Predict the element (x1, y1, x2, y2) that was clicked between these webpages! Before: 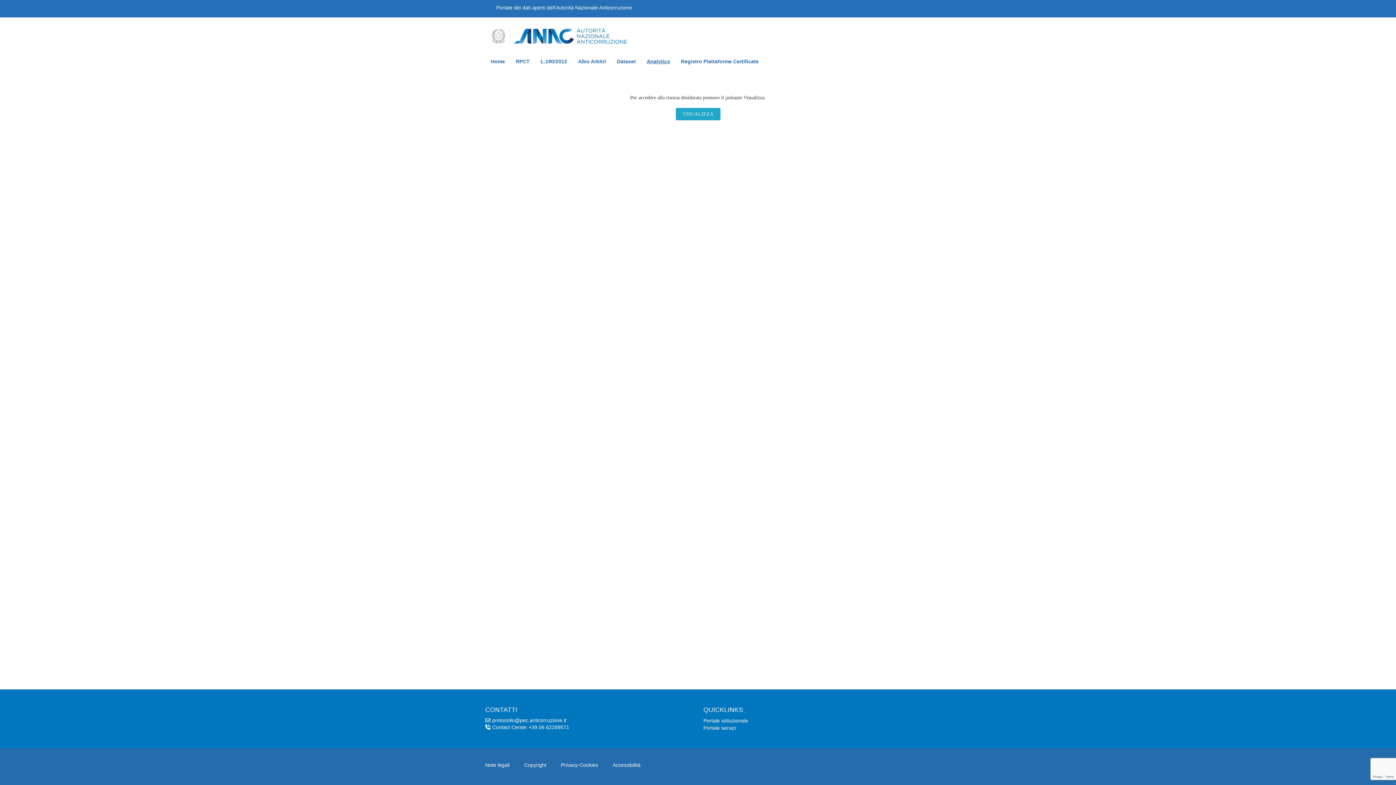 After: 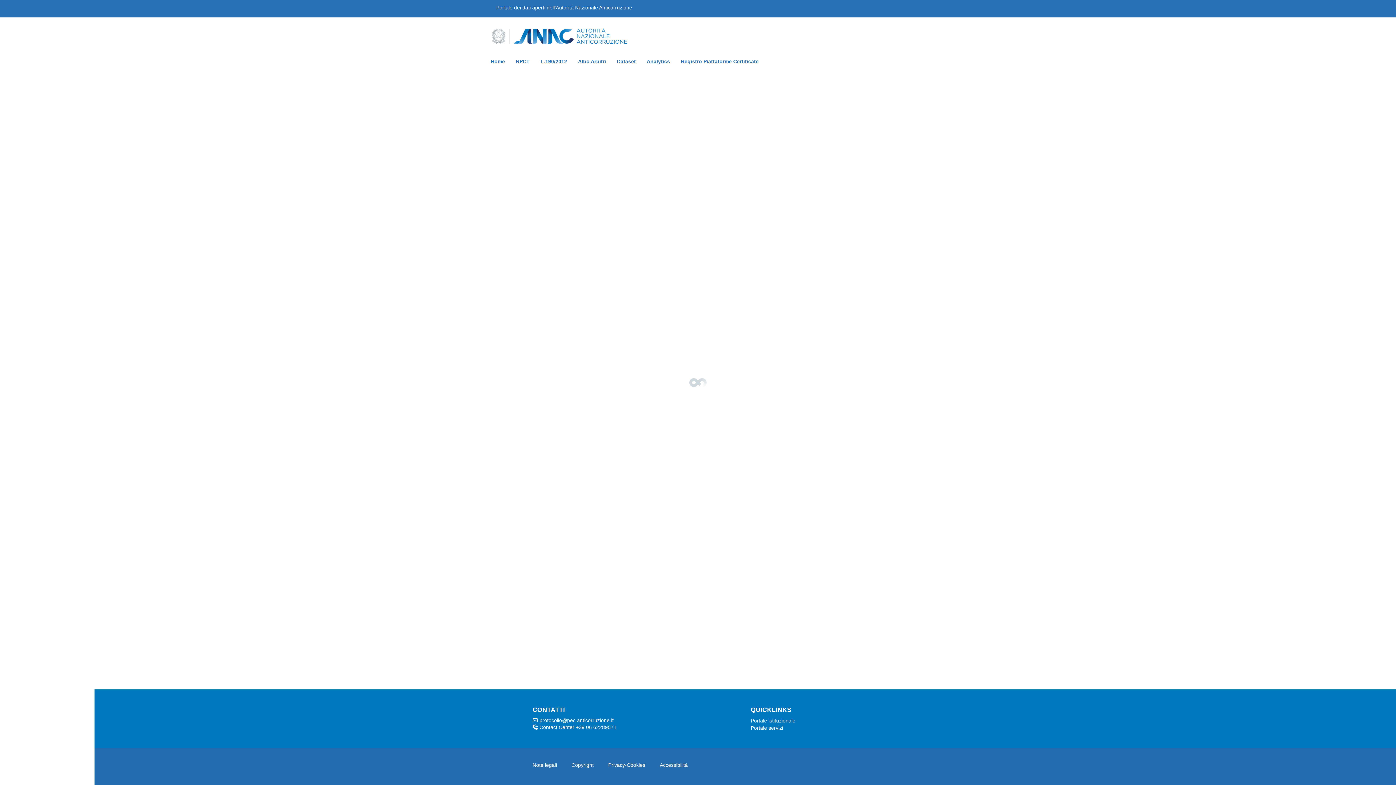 Action: bbox: (641, 54, 675, 68) label: Analytics